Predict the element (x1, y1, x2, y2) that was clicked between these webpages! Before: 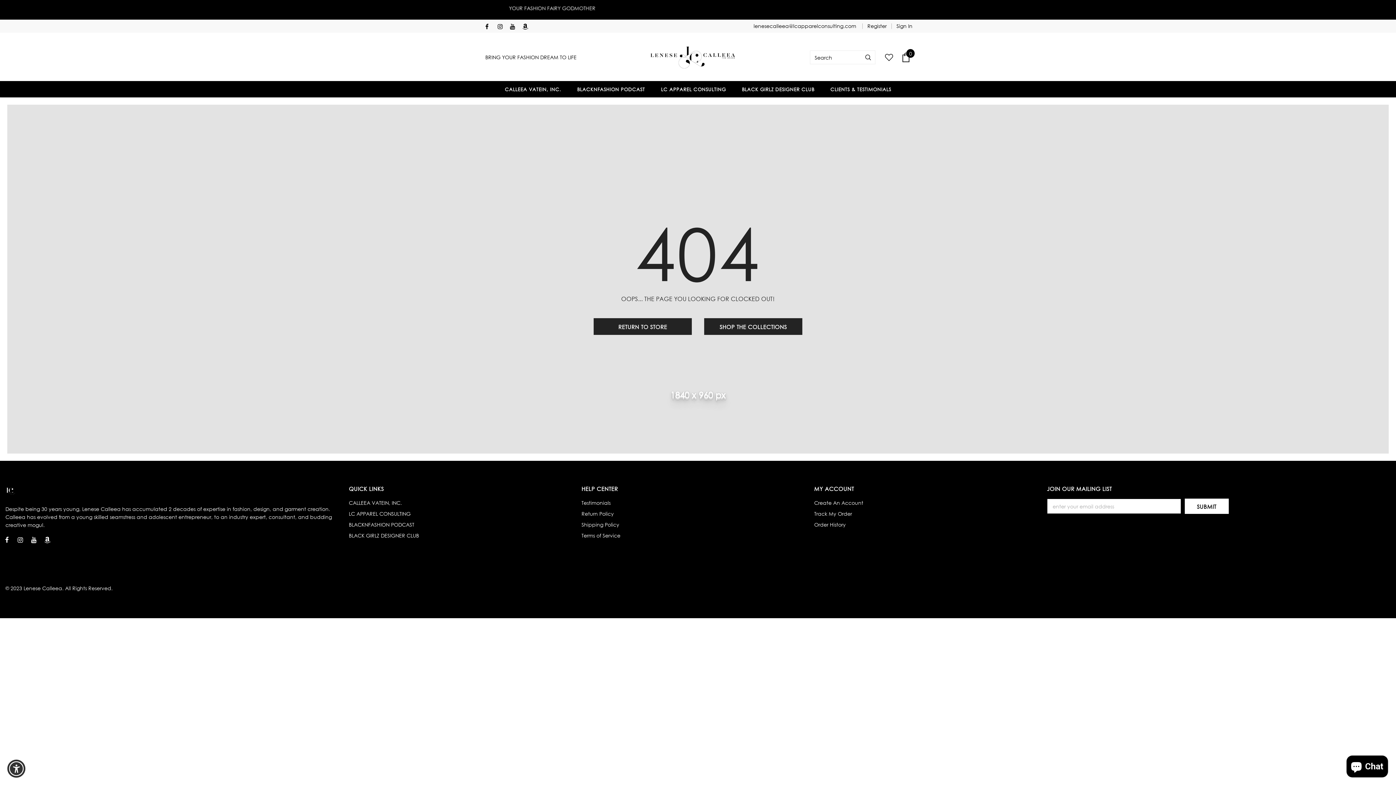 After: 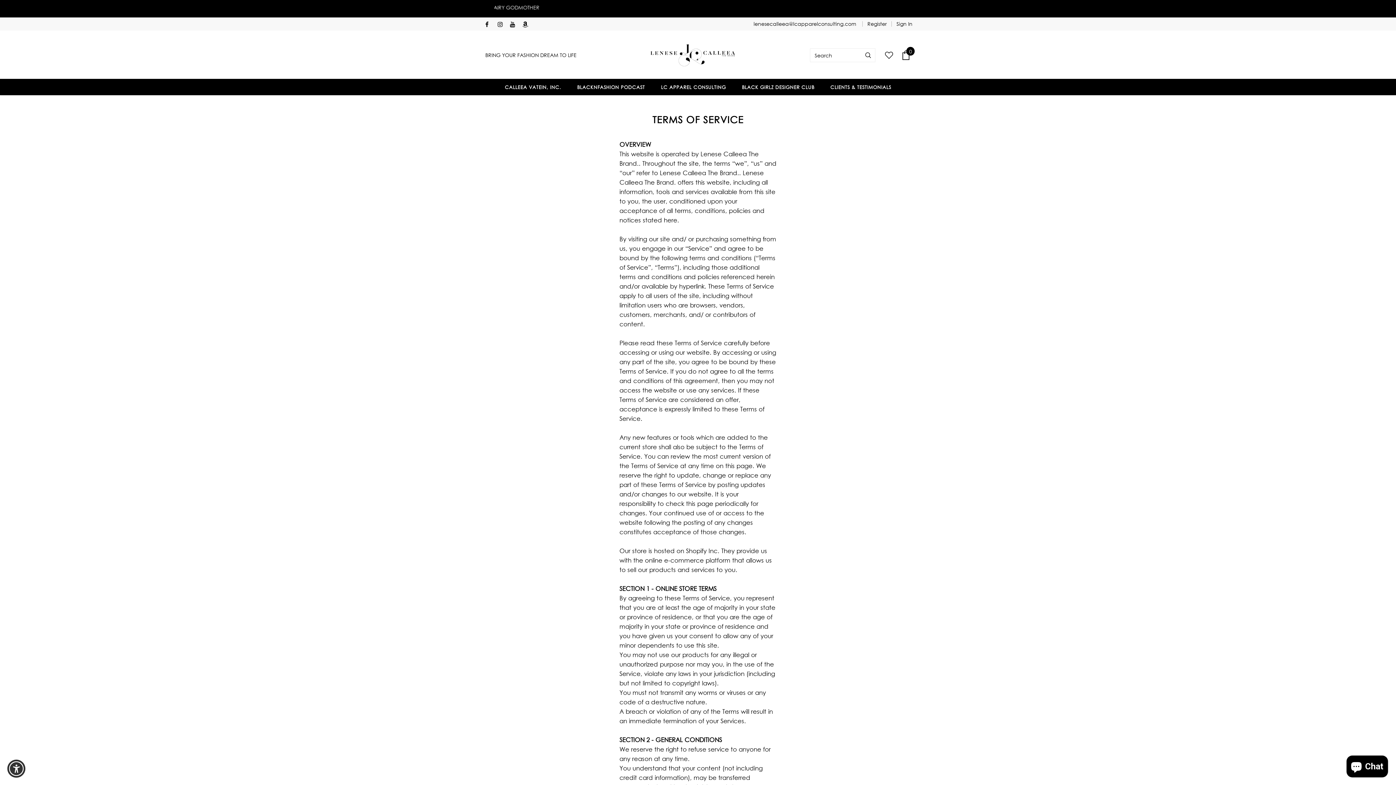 Action: label: Terms of Service bbox: (581, 530, 620, 541)